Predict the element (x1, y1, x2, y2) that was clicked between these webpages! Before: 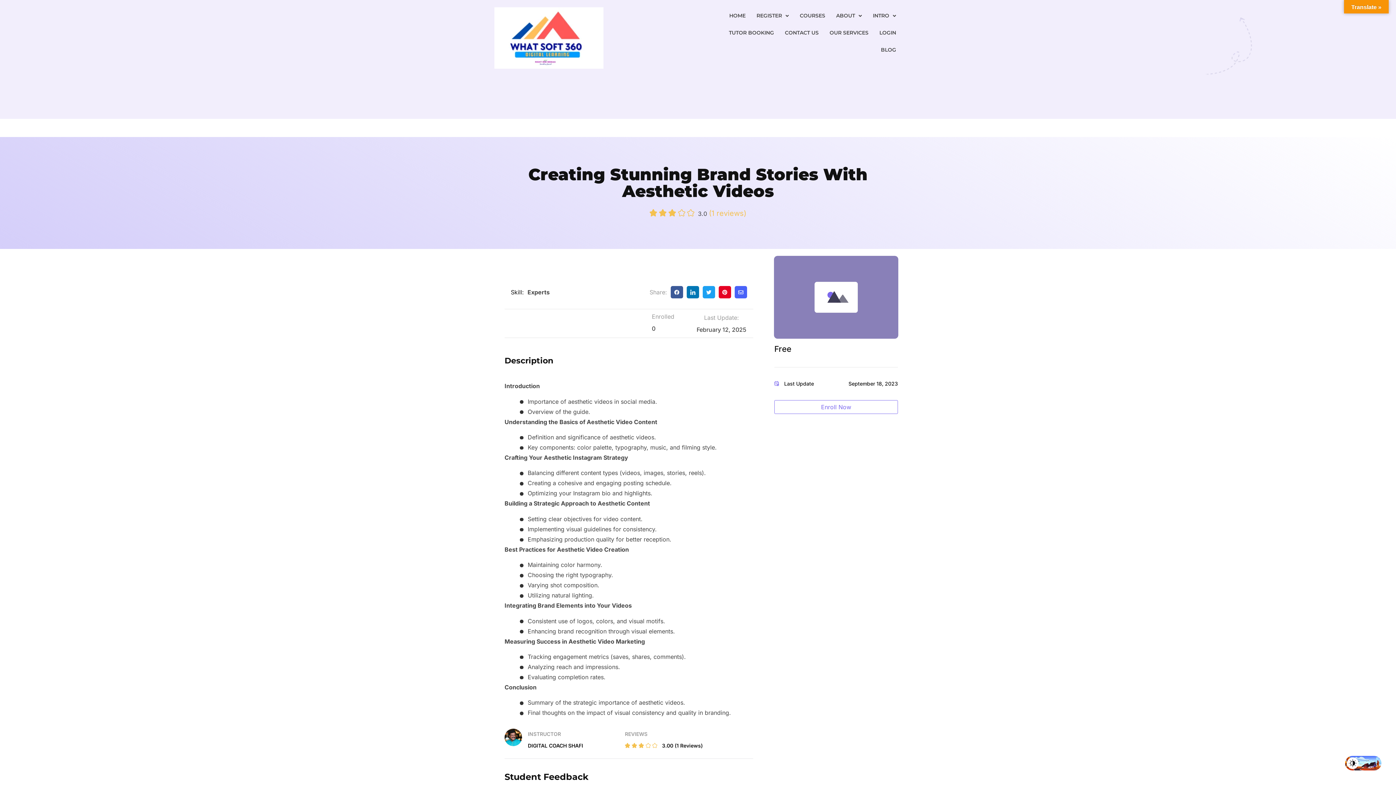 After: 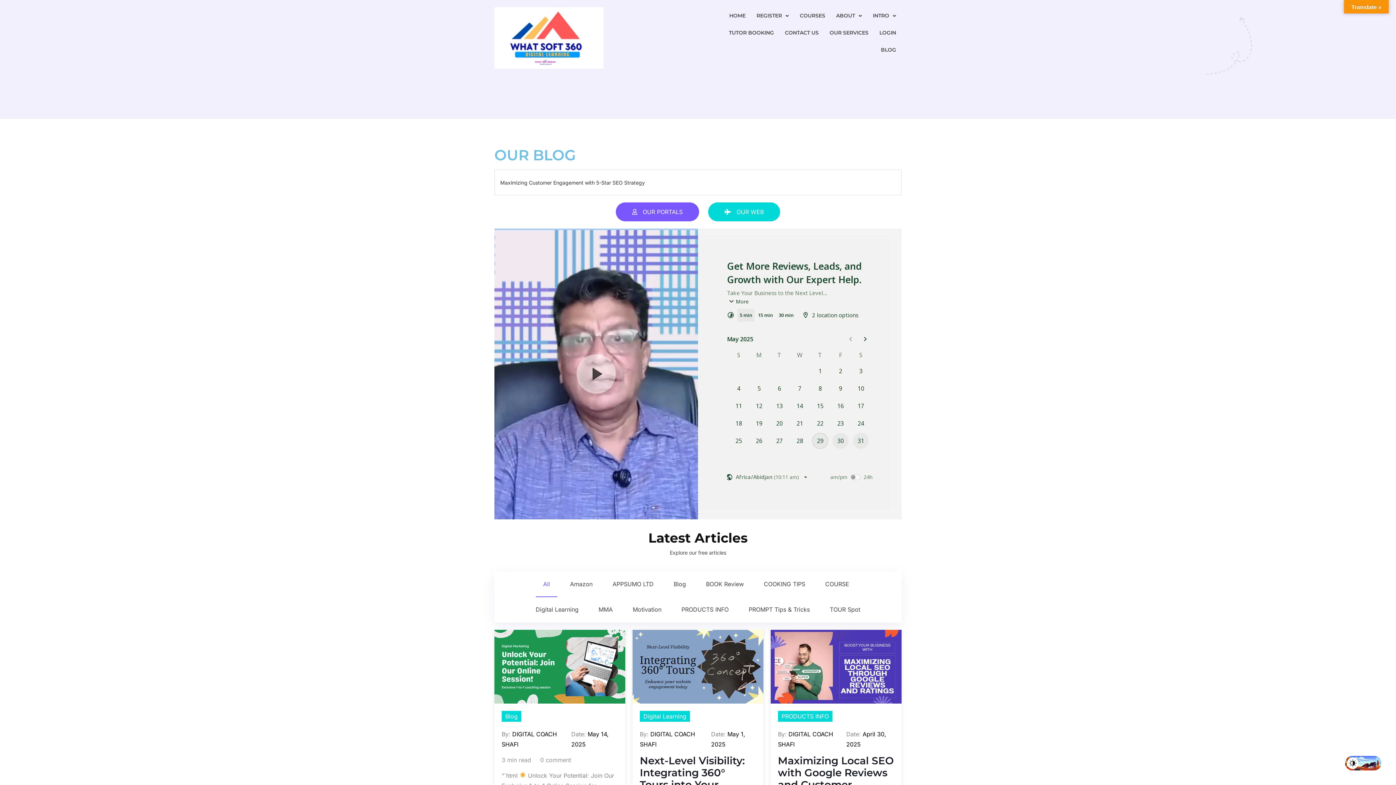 Action: bbox: (494, 7, 694, 71)